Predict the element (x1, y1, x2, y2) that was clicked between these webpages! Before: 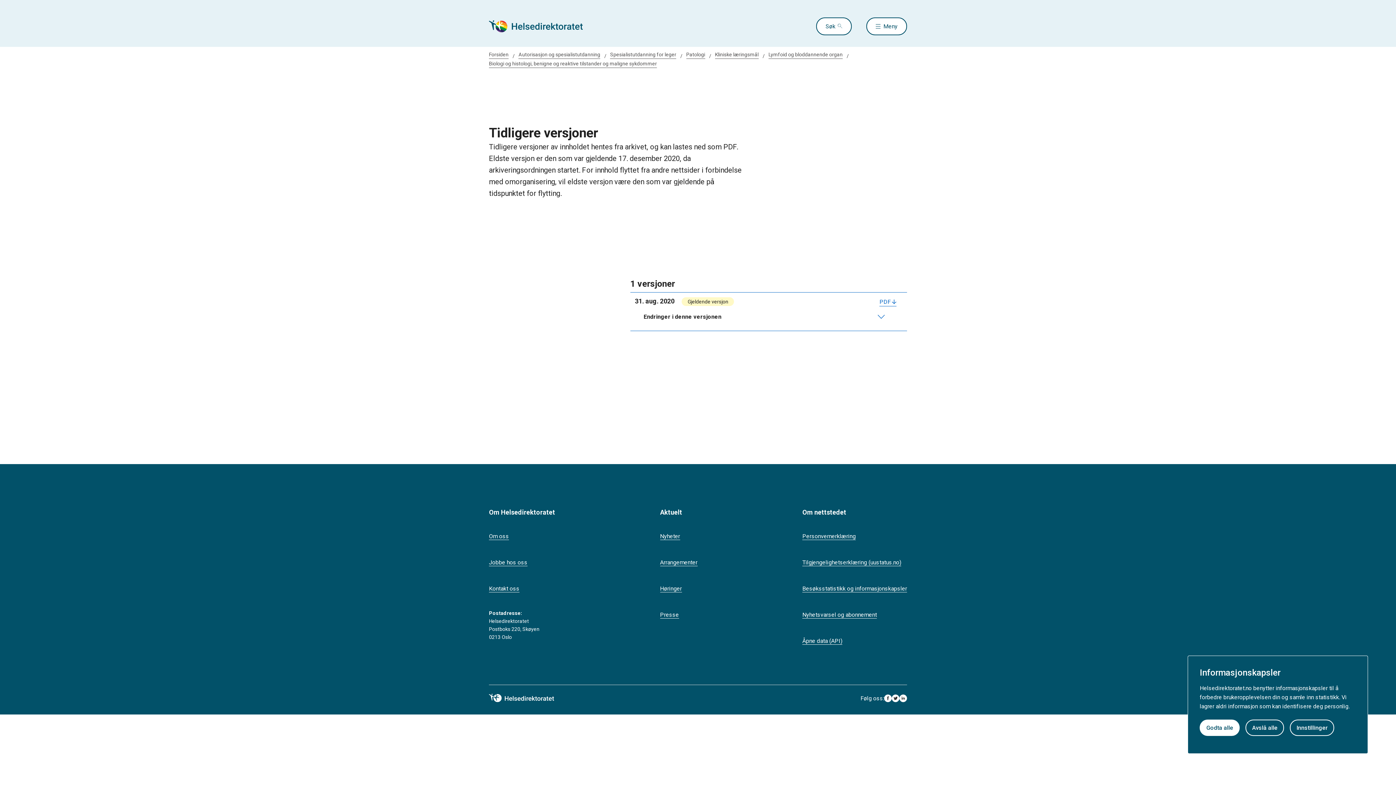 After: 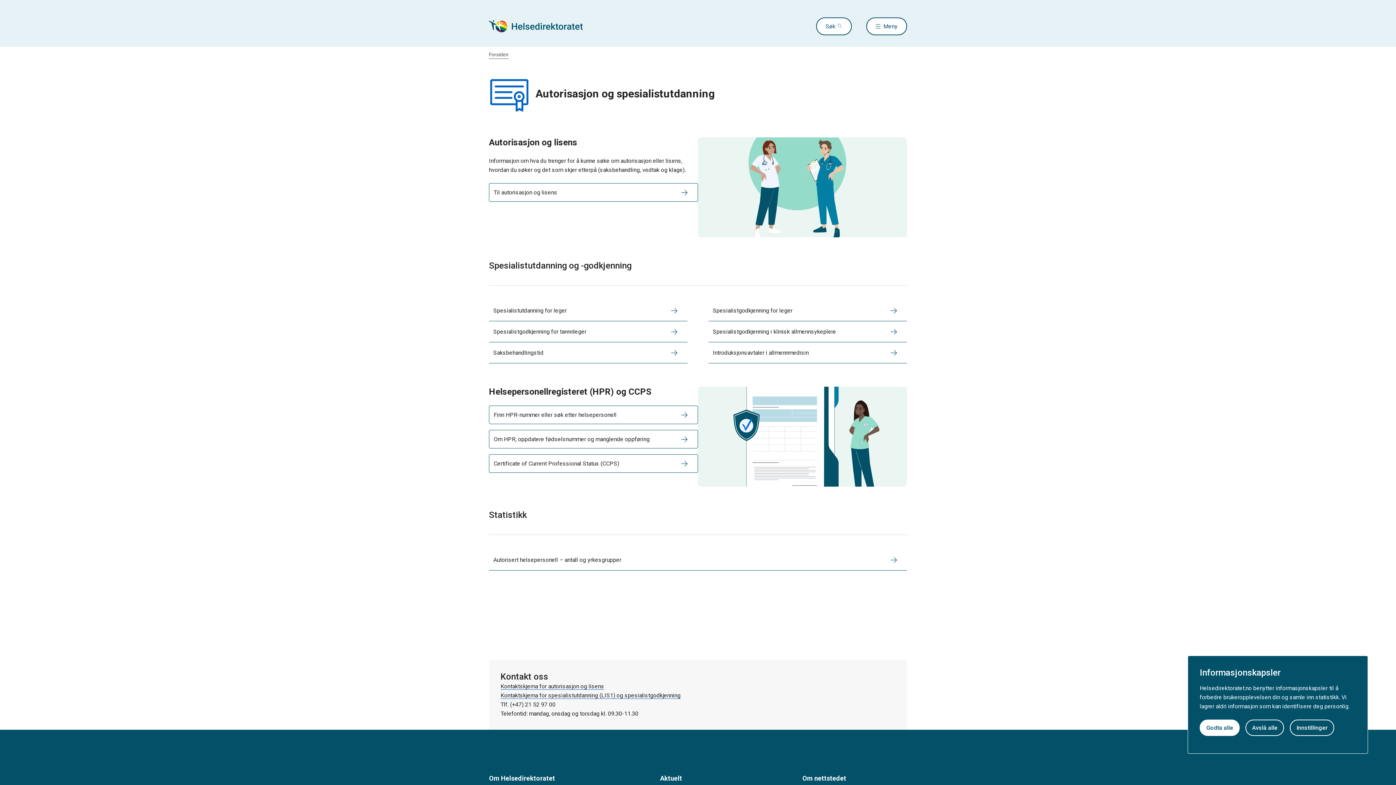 Action: label: Autorisasjon og spesialistutdanning bbox: (518, 50, 600, 58)